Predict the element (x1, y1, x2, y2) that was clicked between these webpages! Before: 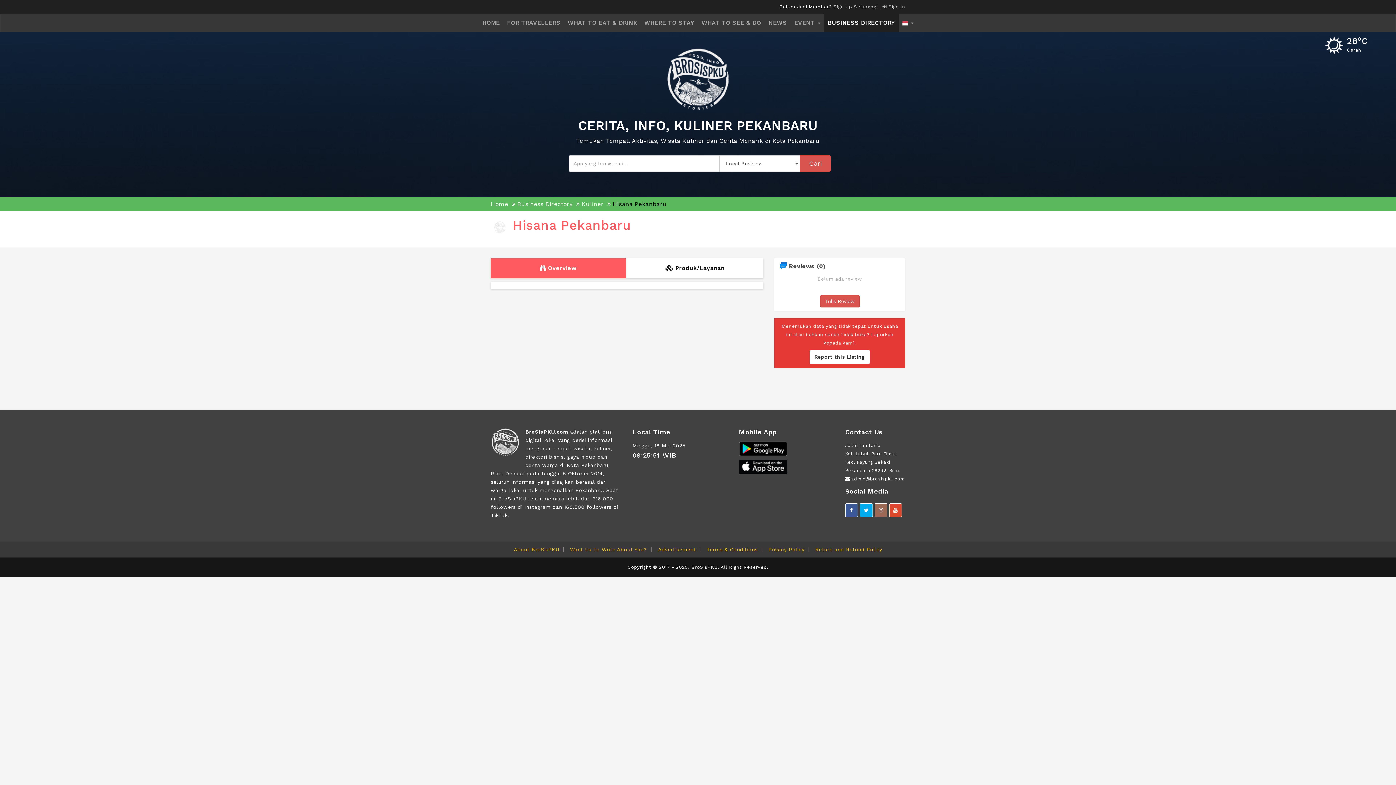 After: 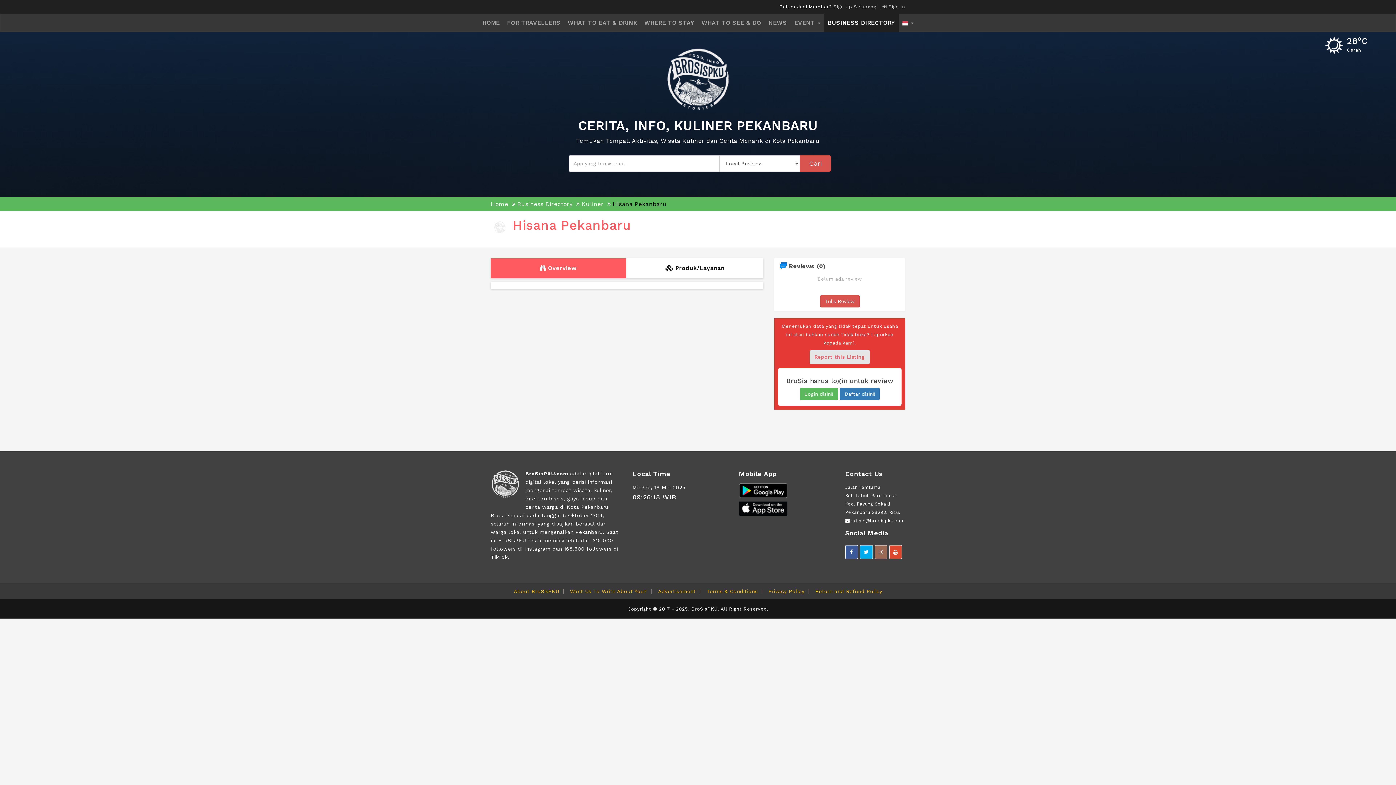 Action: label: Report this Listing bbox: (809, 350, 870, 364)